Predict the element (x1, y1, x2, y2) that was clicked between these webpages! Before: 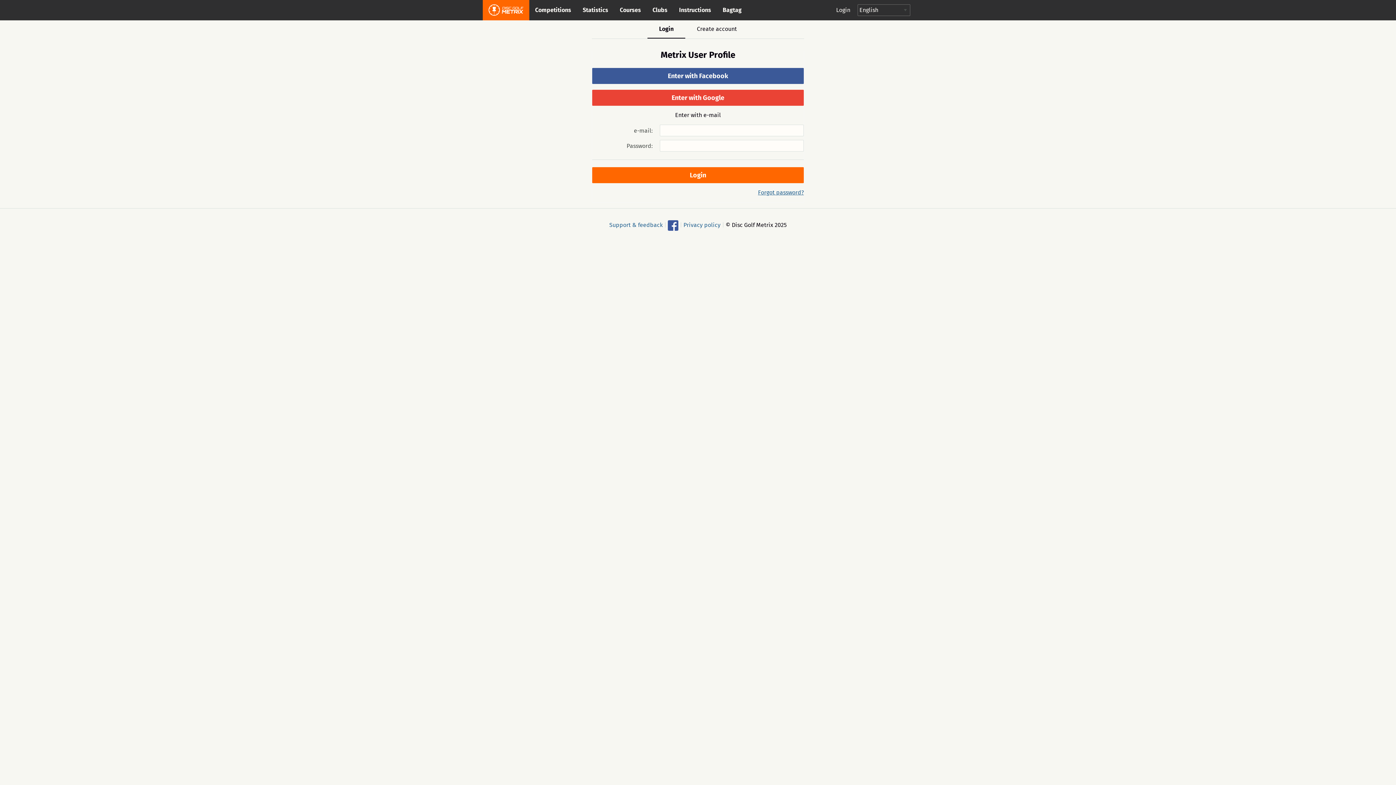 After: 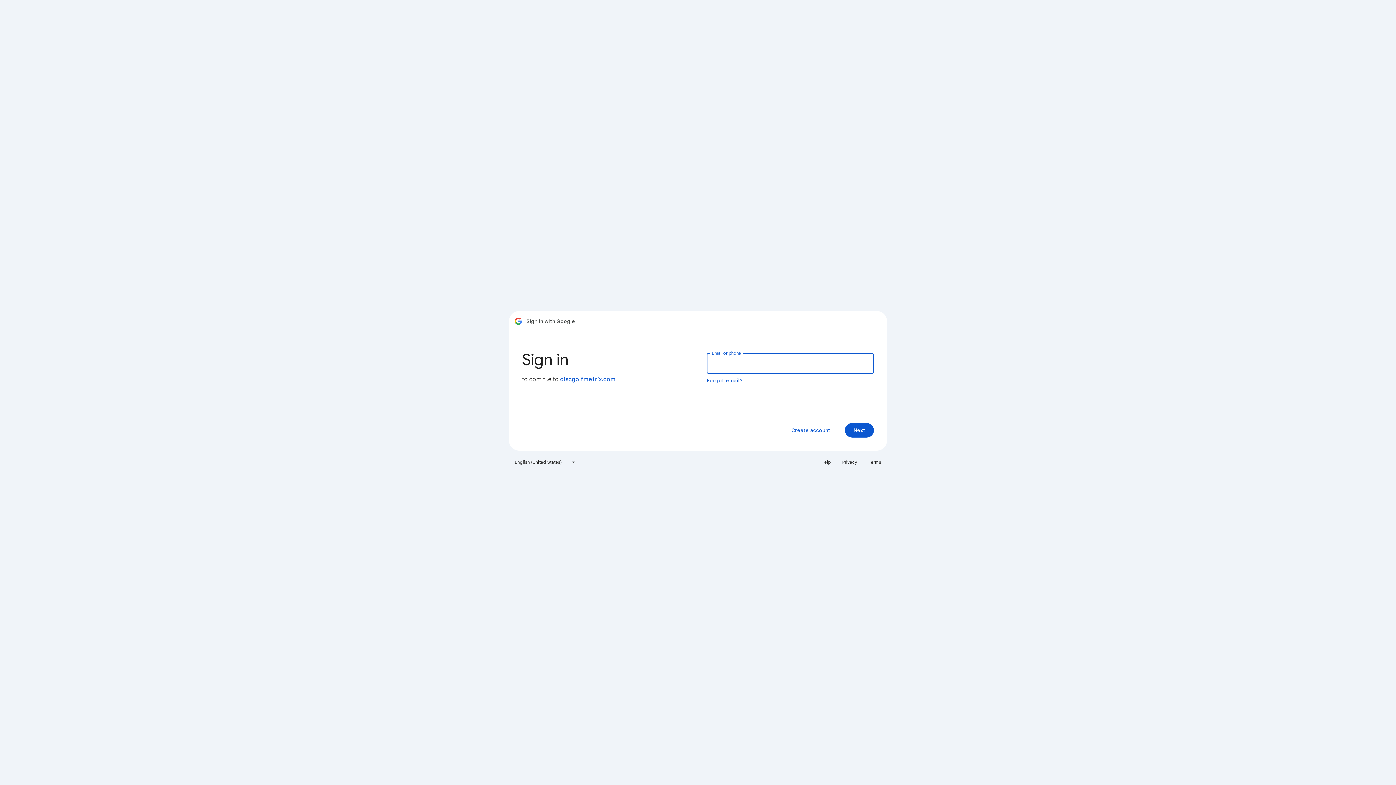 Action: bbox: (592, 89, 804, 105) label: Enter with Google